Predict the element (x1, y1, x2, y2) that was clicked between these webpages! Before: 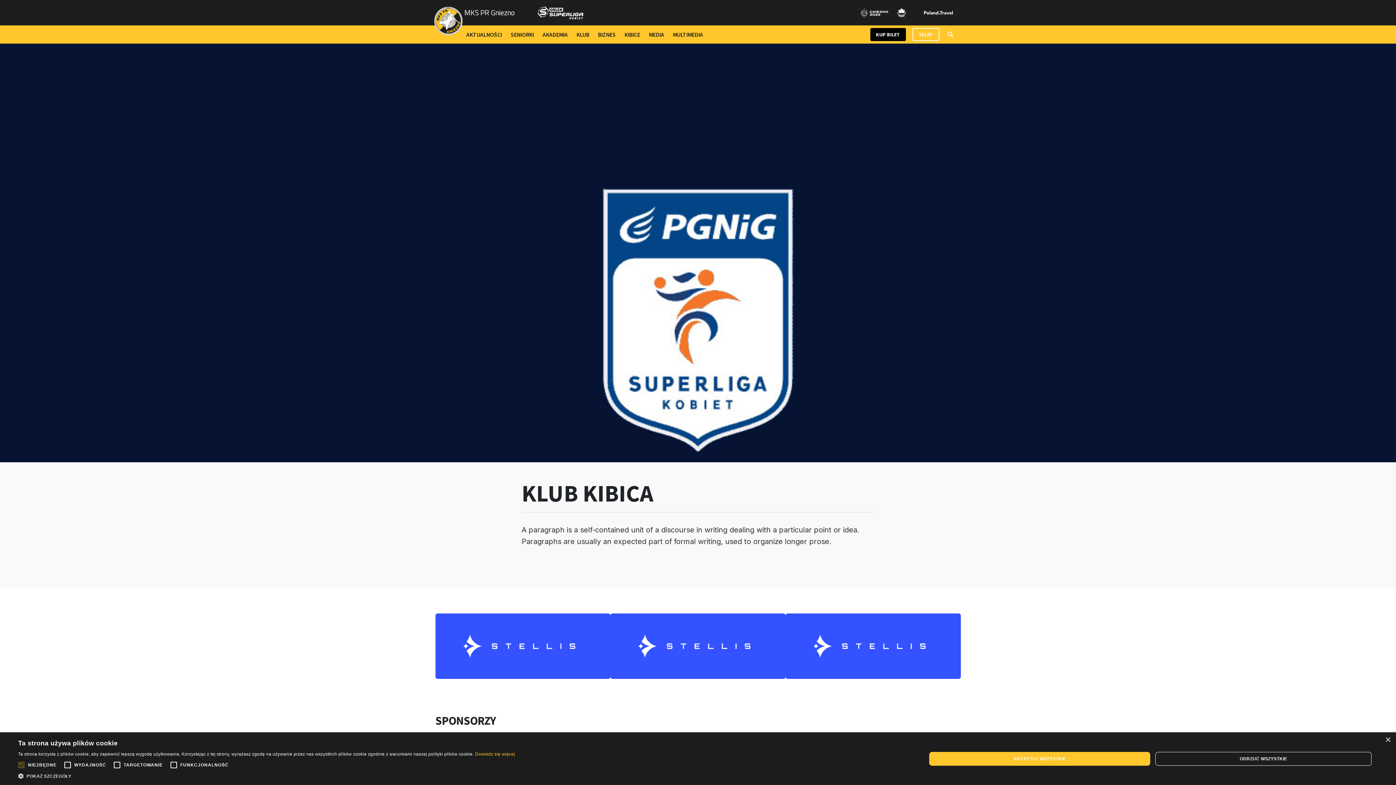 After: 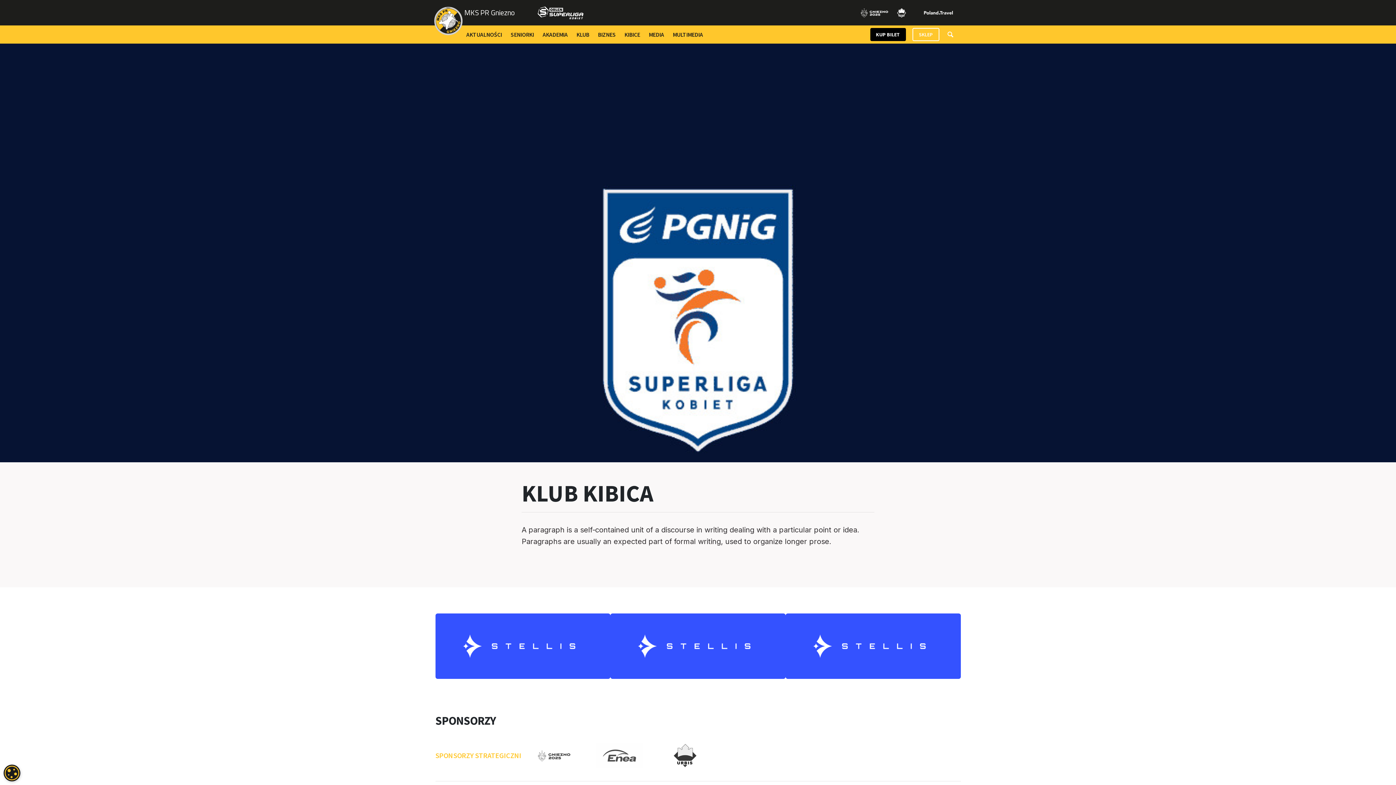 Action: bbox: (1385, 737, 1390, 743) label: Close